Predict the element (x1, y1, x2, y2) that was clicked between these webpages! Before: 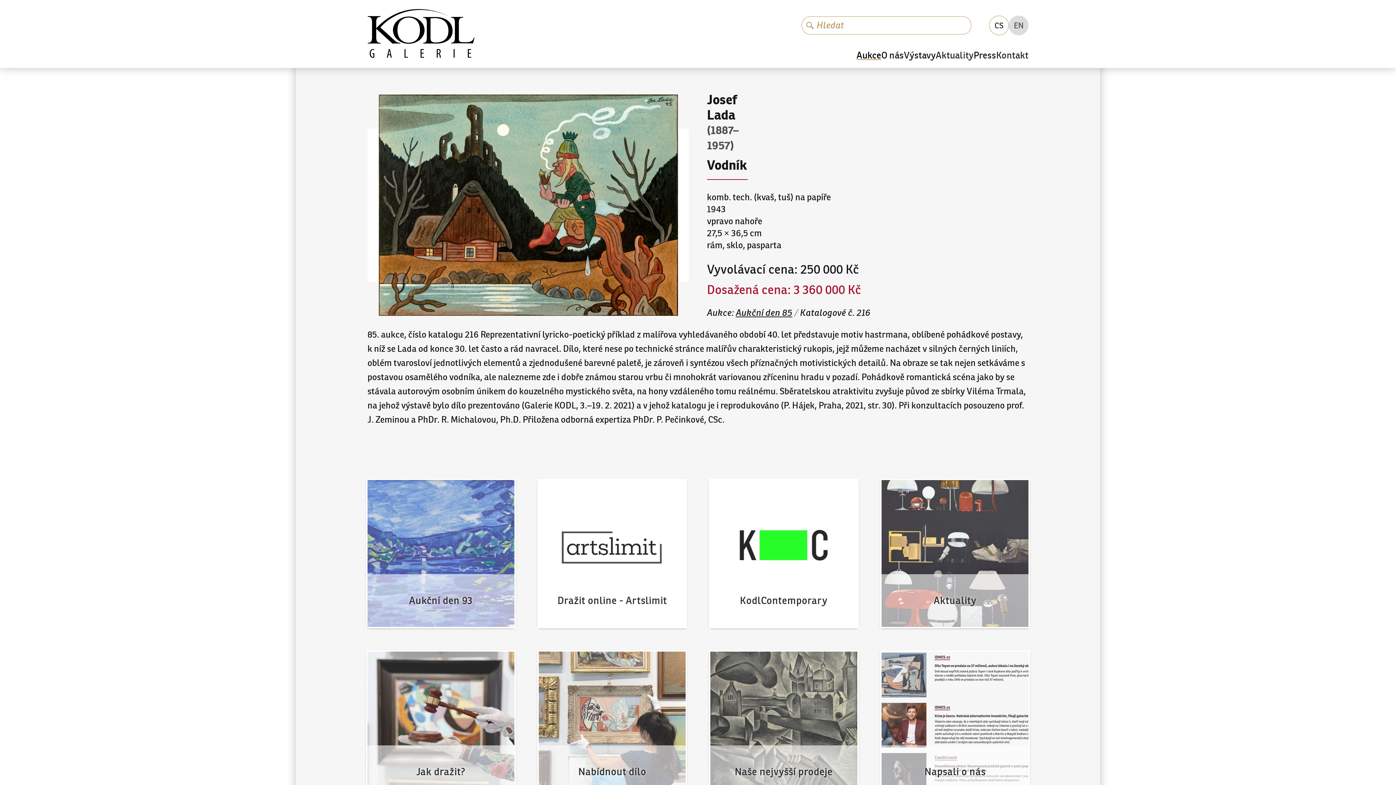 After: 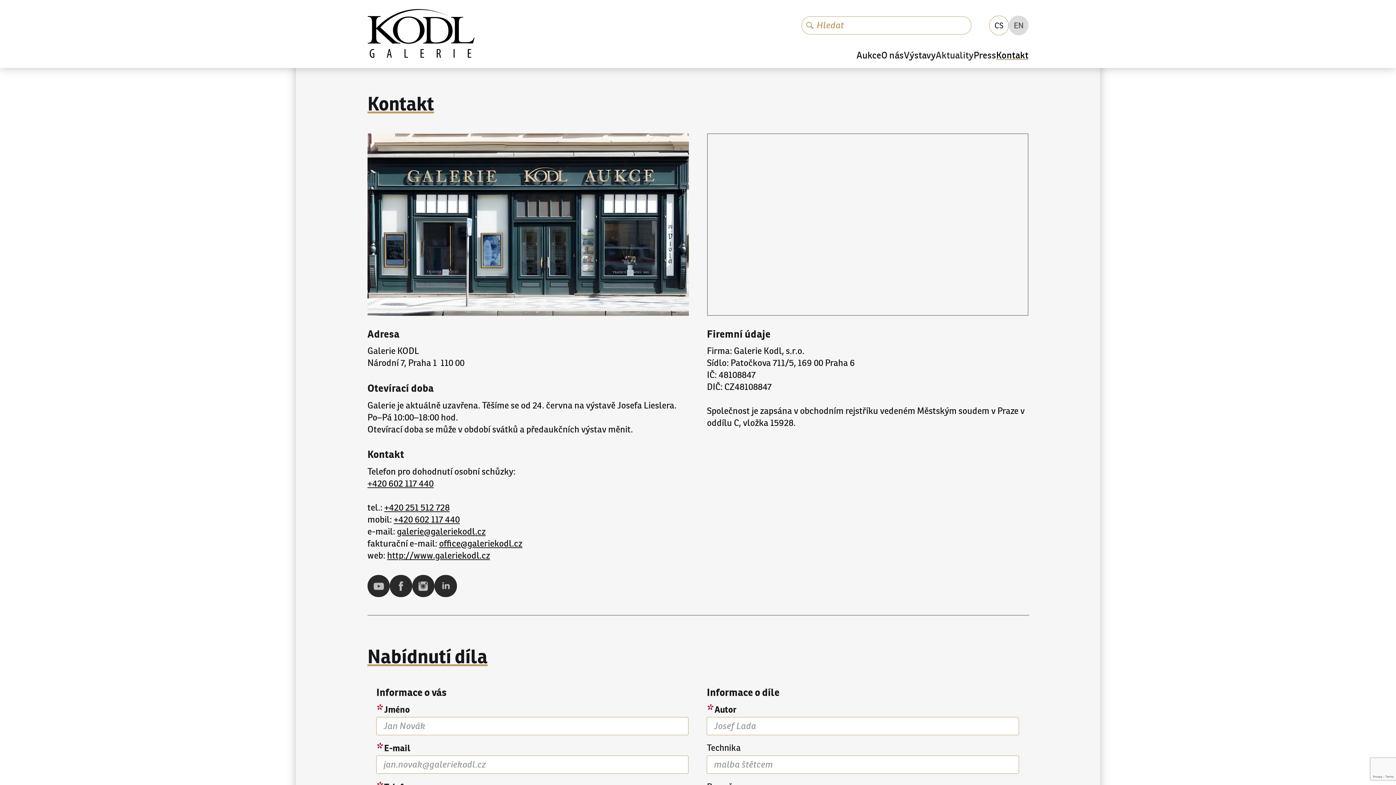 Action: bbox: (996, 50, 1028, 60) label: Kontakt